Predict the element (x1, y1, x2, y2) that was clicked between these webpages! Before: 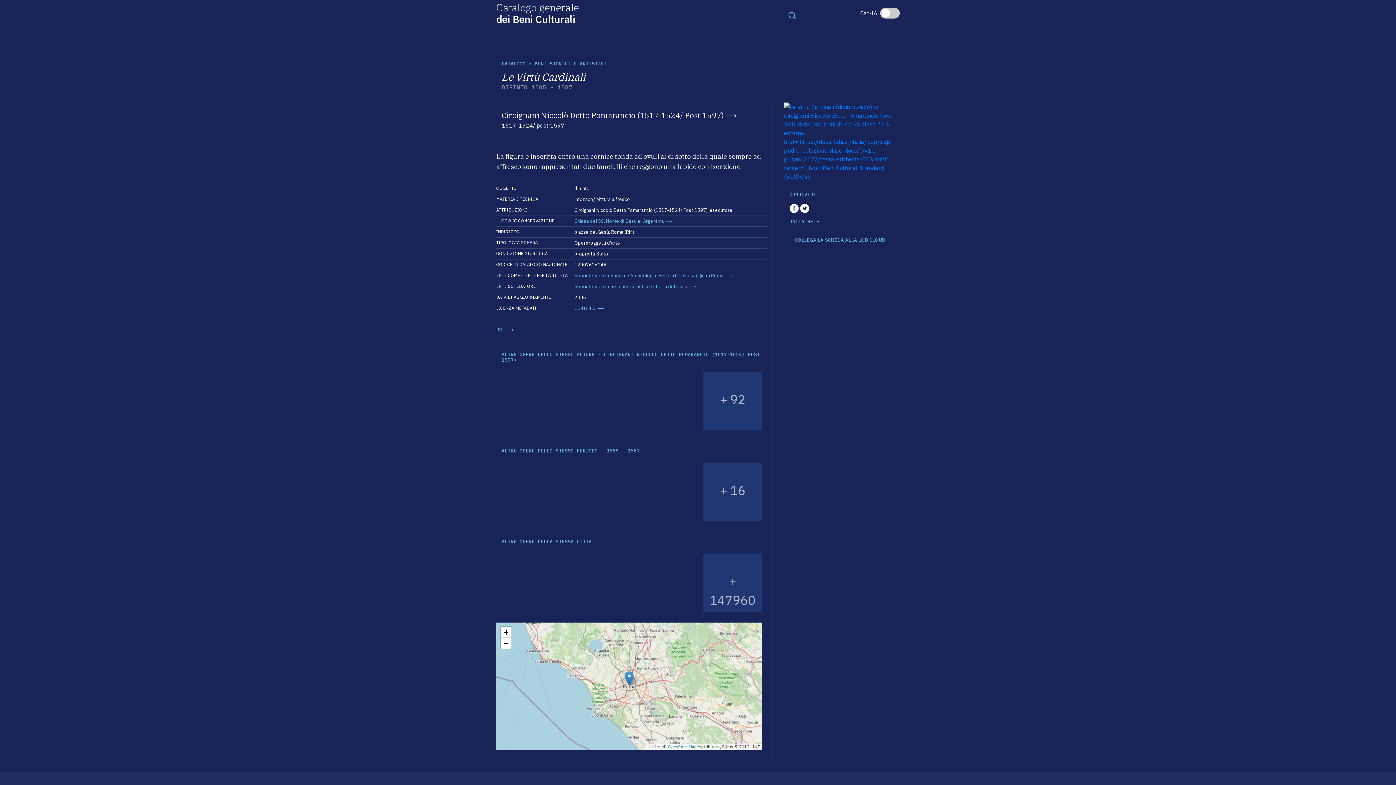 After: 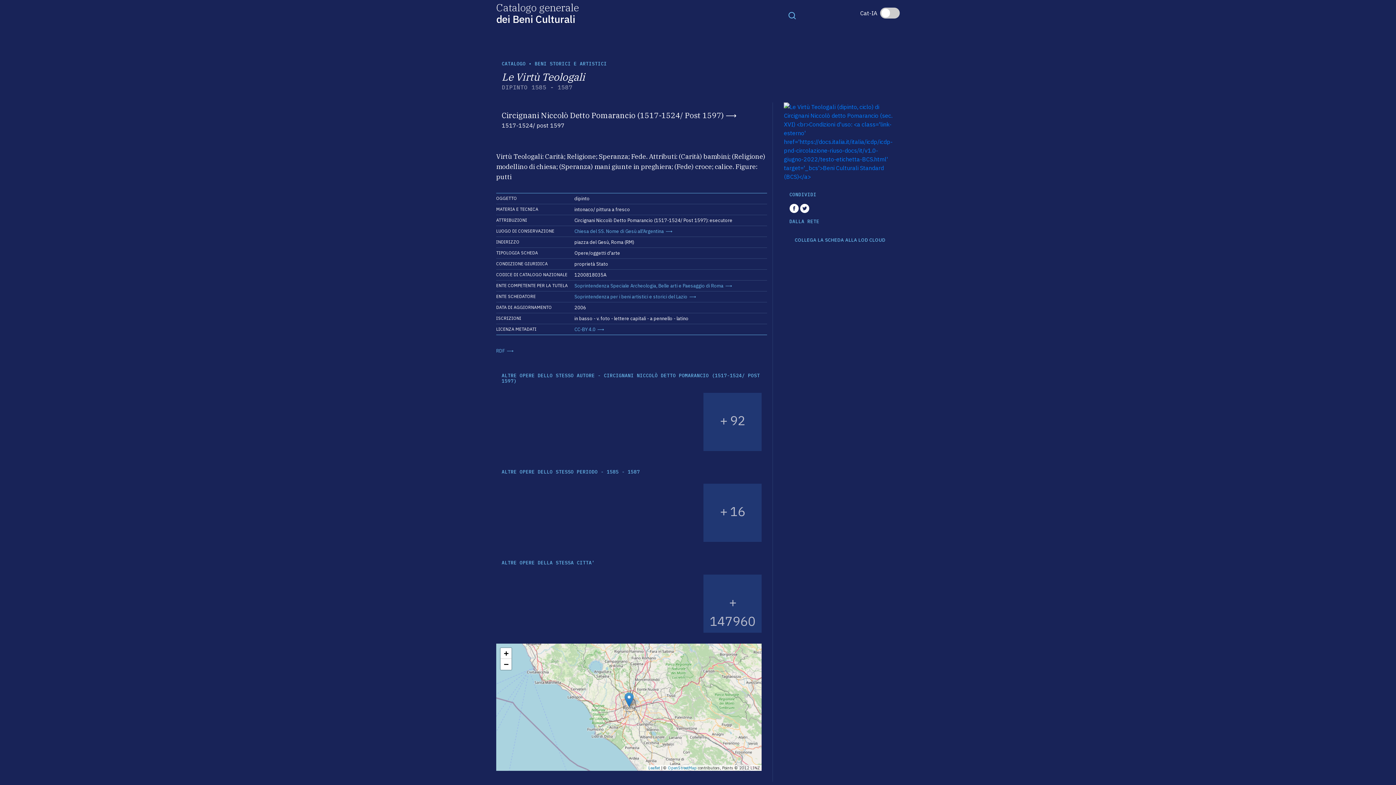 Action: bbox: (496, 462, 554, 521)